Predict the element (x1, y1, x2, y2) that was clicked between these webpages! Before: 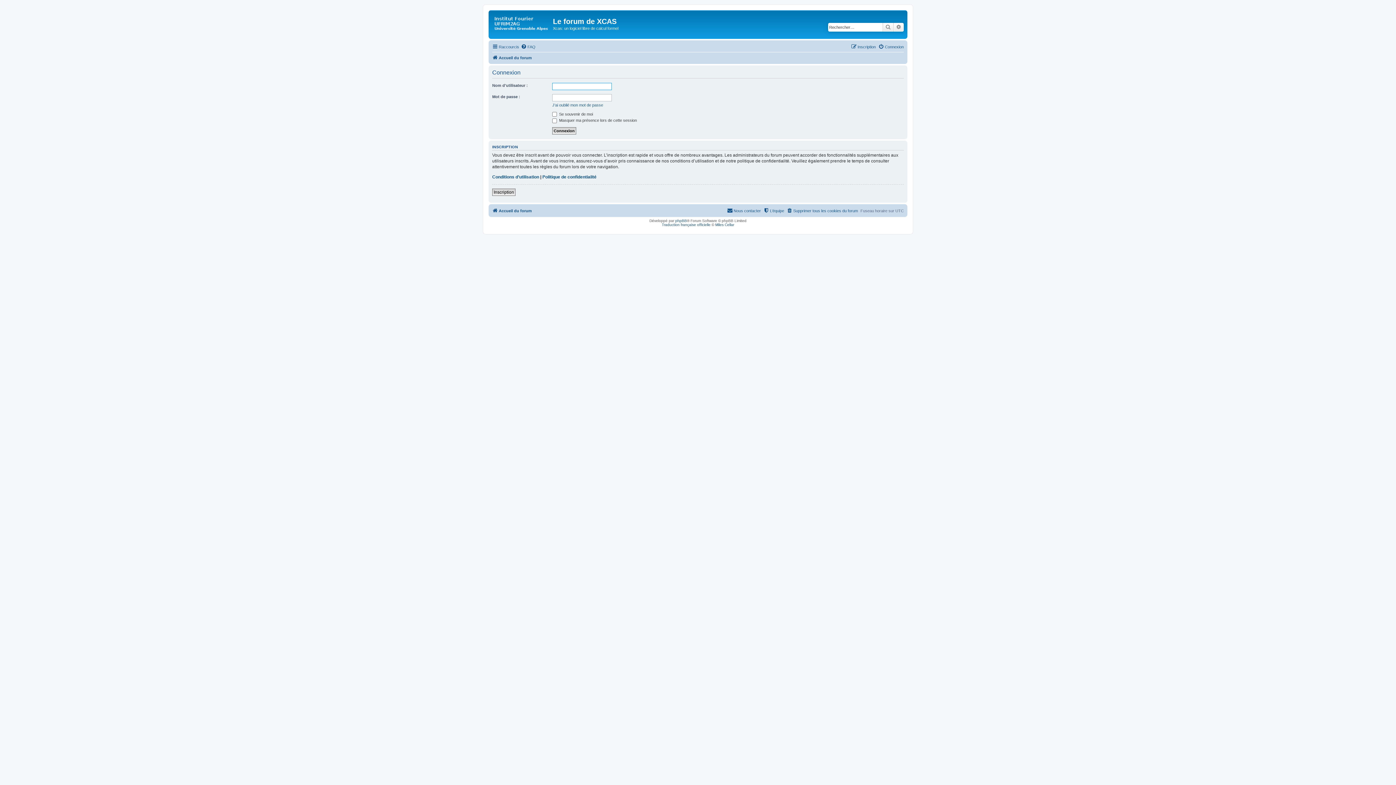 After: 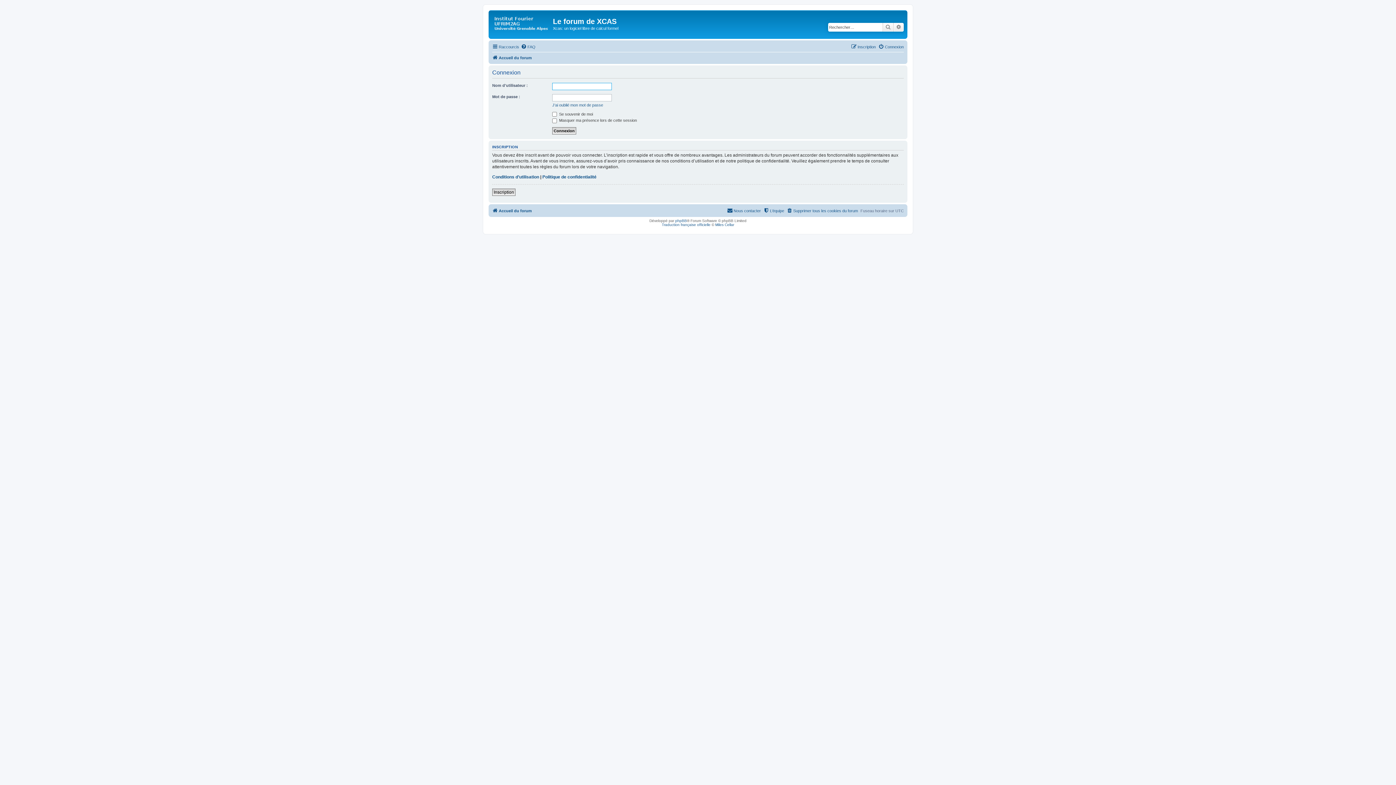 Action: label: Connexion bbox: (878, 42, 904, 51)